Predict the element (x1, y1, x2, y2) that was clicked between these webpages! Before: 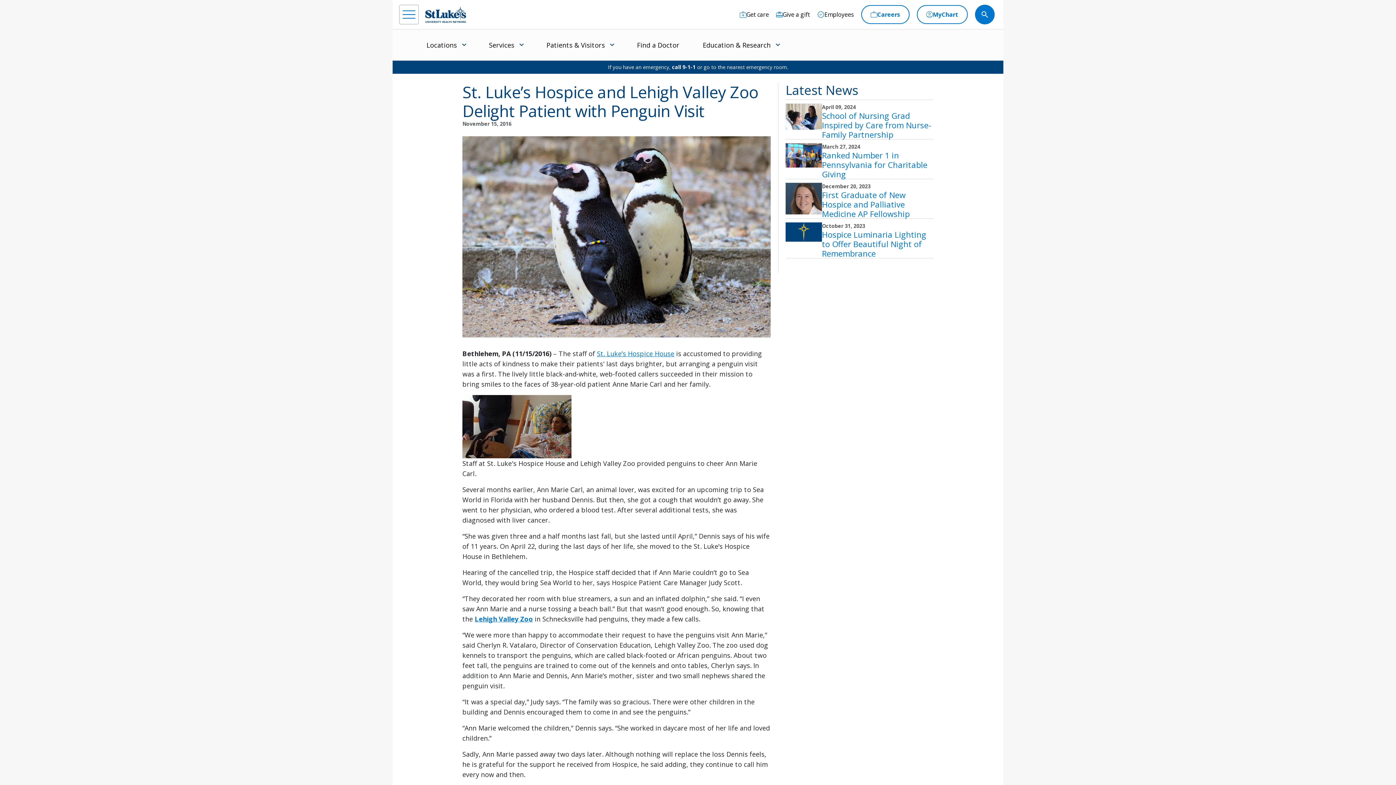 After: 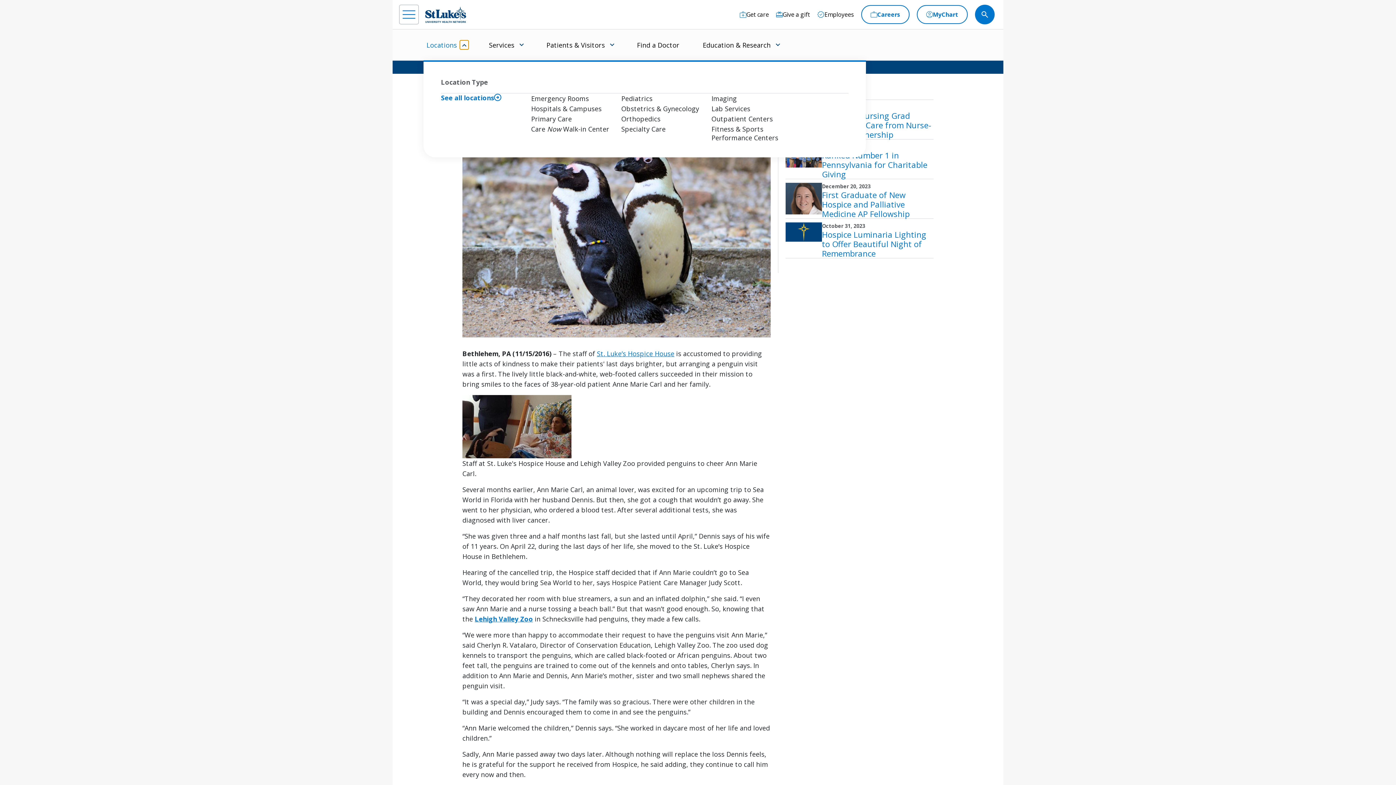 Action: bbox: (460, 40, 468, 49)